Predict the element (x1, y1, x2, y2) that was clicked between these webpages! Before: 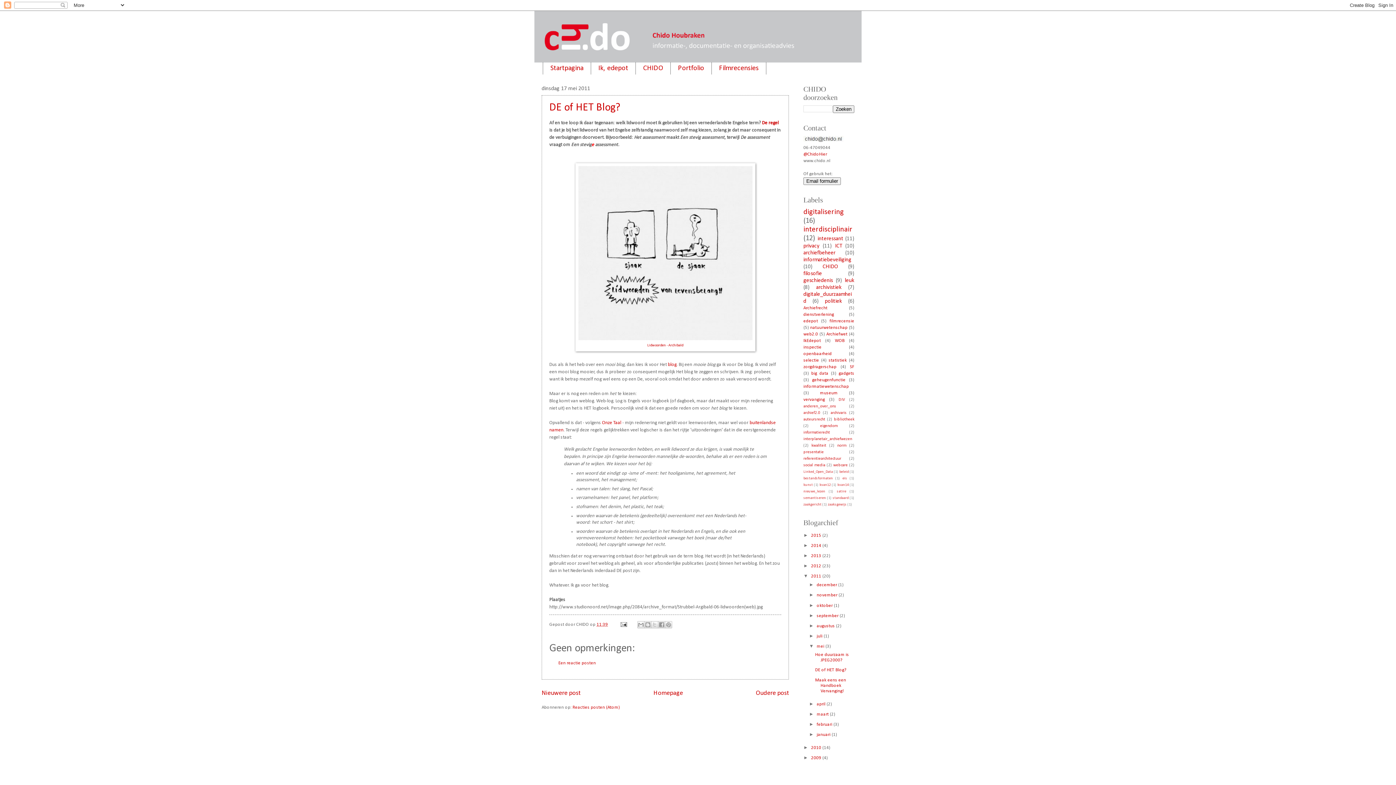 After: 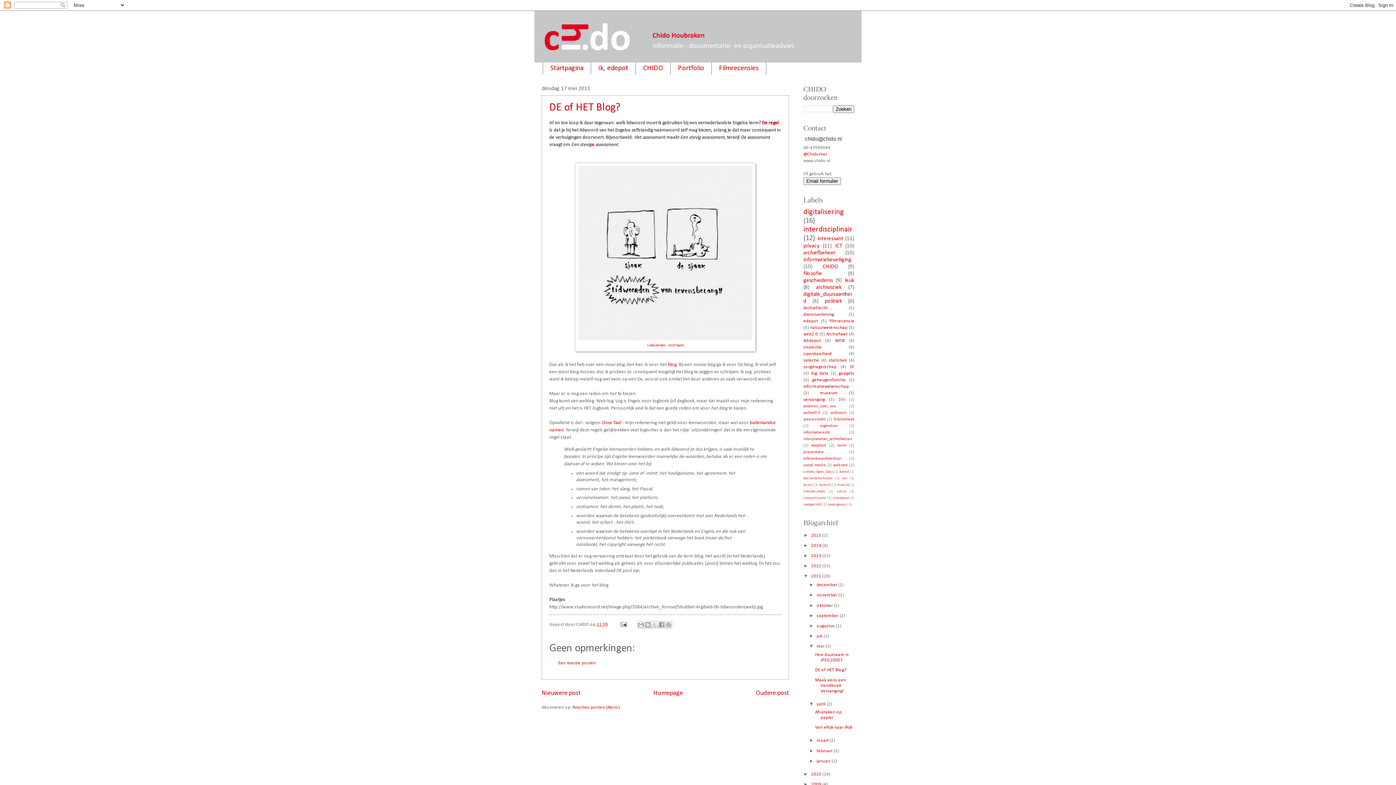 Action: bbox: (809, 701, 816, 706) label: ►  